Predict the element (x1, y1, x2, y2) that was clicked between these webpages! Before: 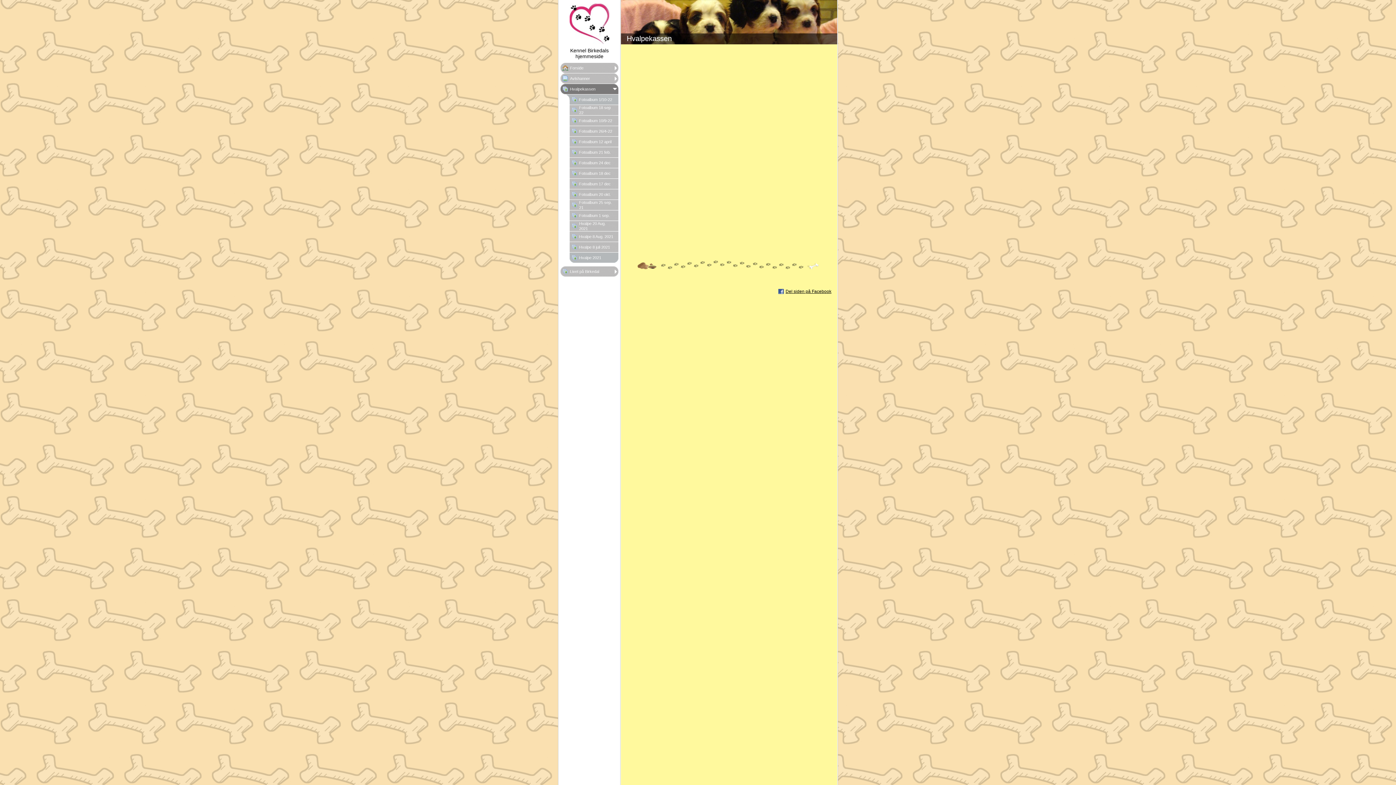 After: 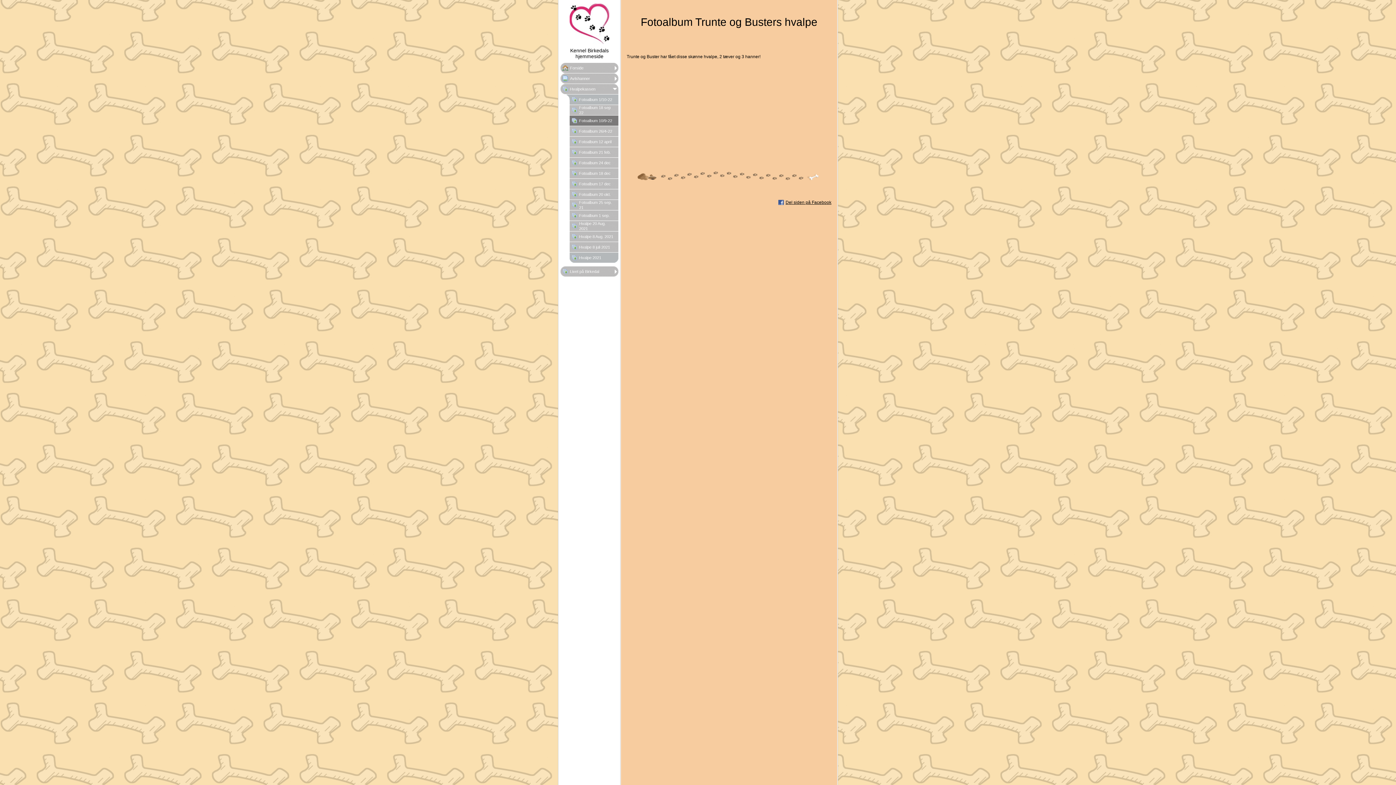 Action: bbox: (570, 115, 617, 125) label: Fotoalbum 10/9-22